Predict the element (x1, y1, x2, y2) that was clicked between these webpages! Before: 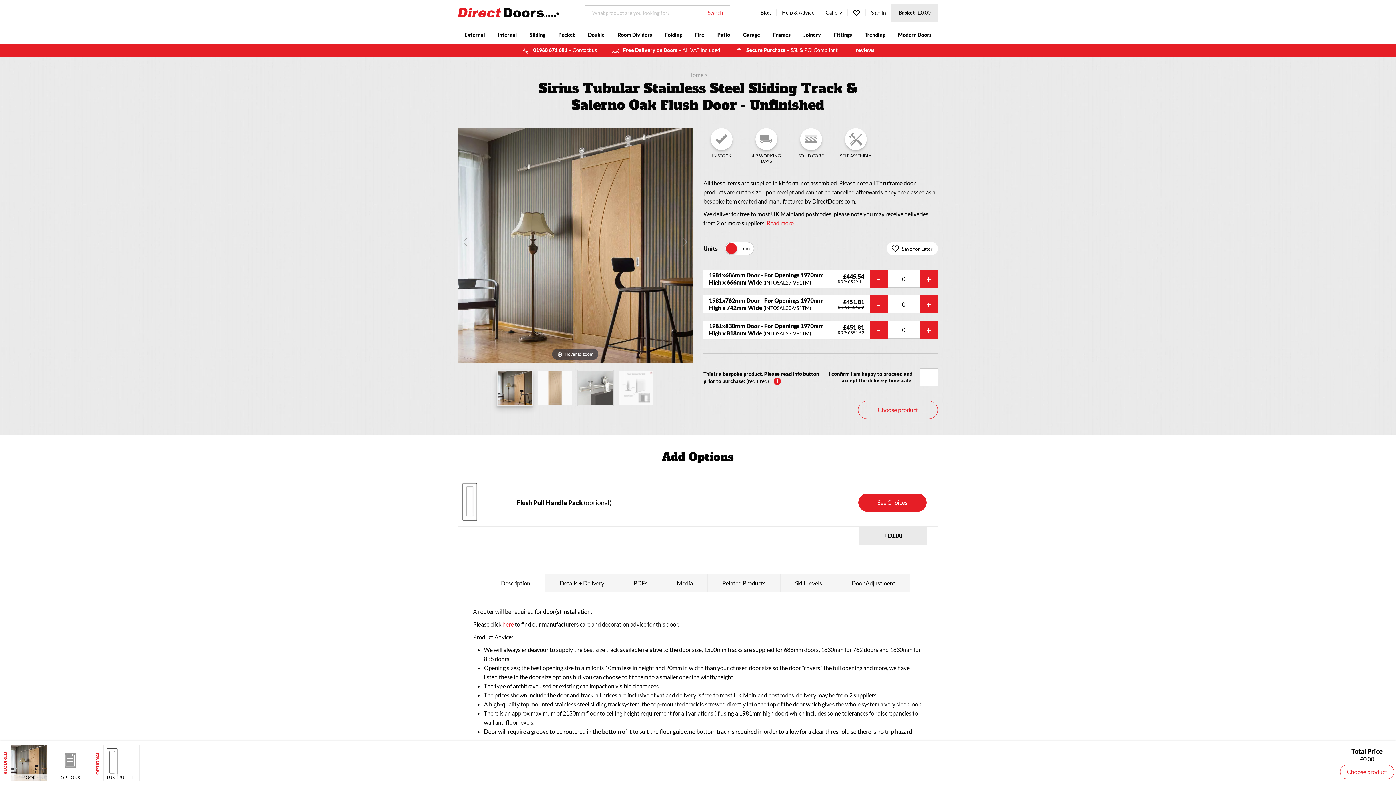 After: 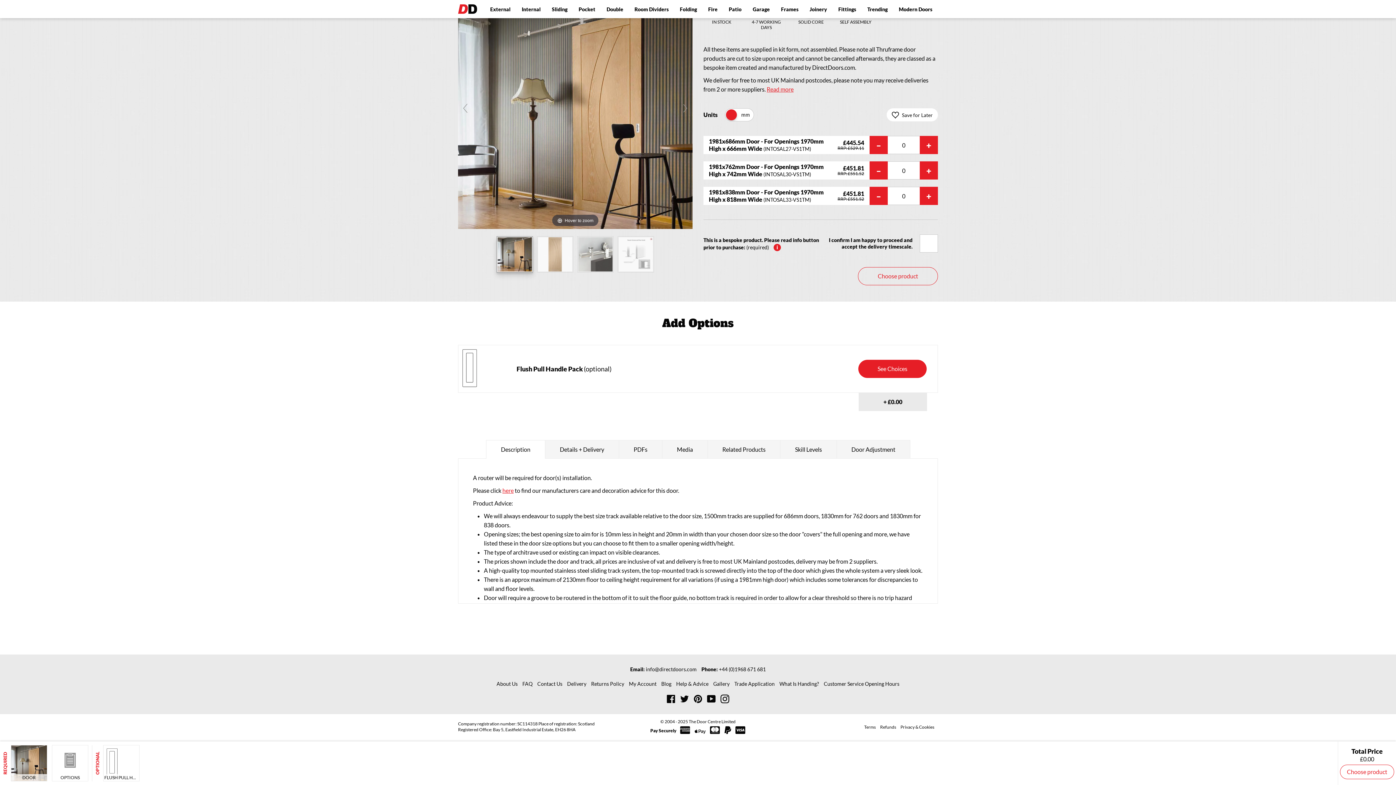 Action: bbox: (766, 219, 793, 226) label: Read more